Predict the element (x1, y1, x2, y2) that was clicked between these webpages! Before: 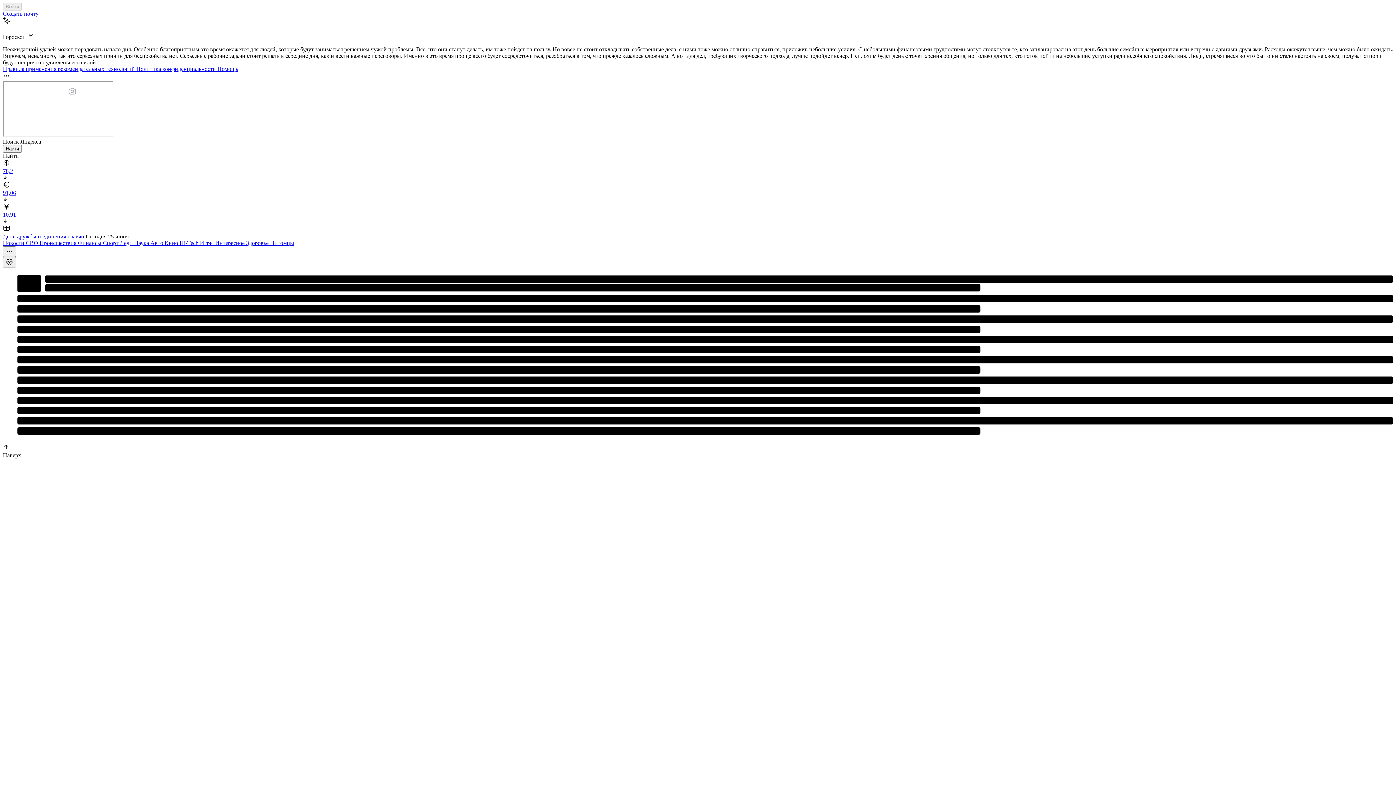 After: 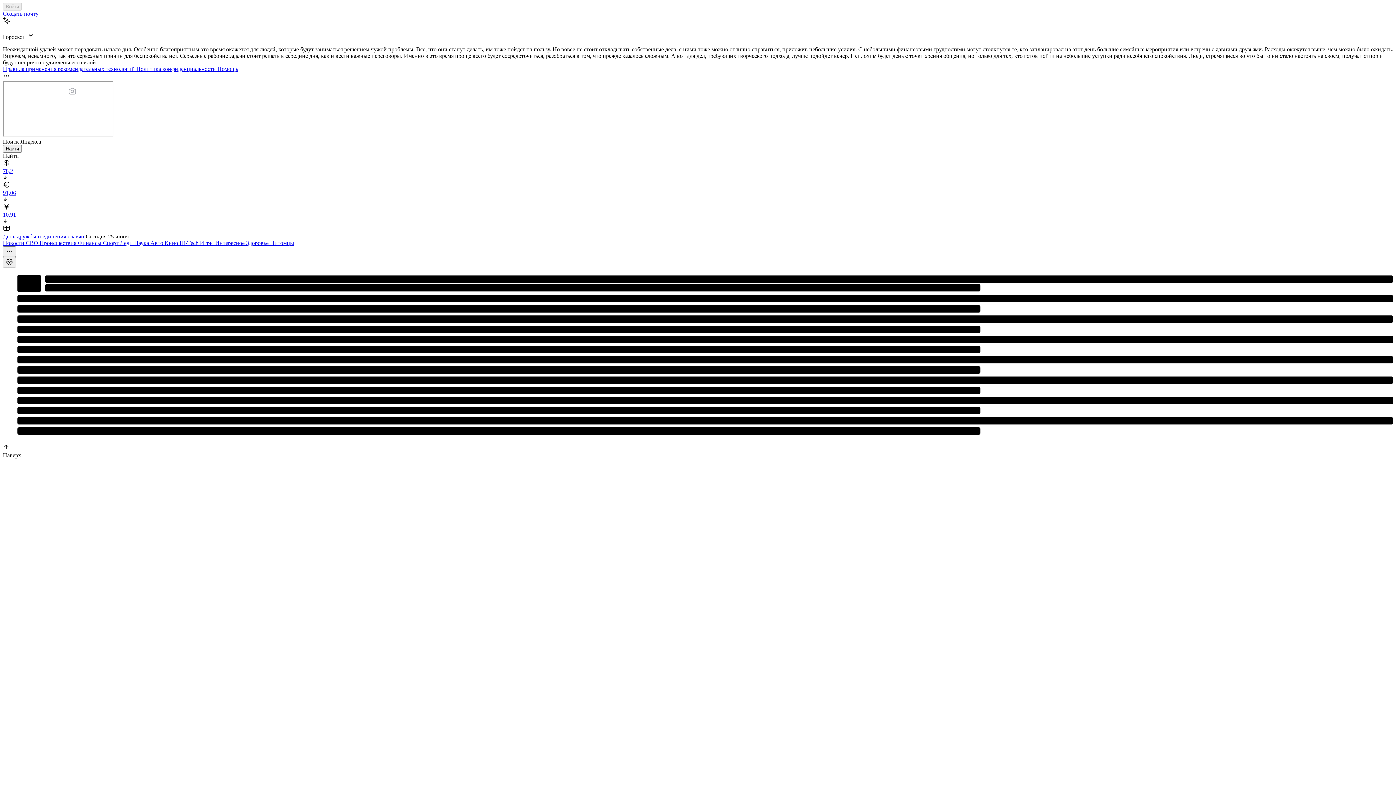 Action: label: Леди  bbox: (120, 240, 134, 246)